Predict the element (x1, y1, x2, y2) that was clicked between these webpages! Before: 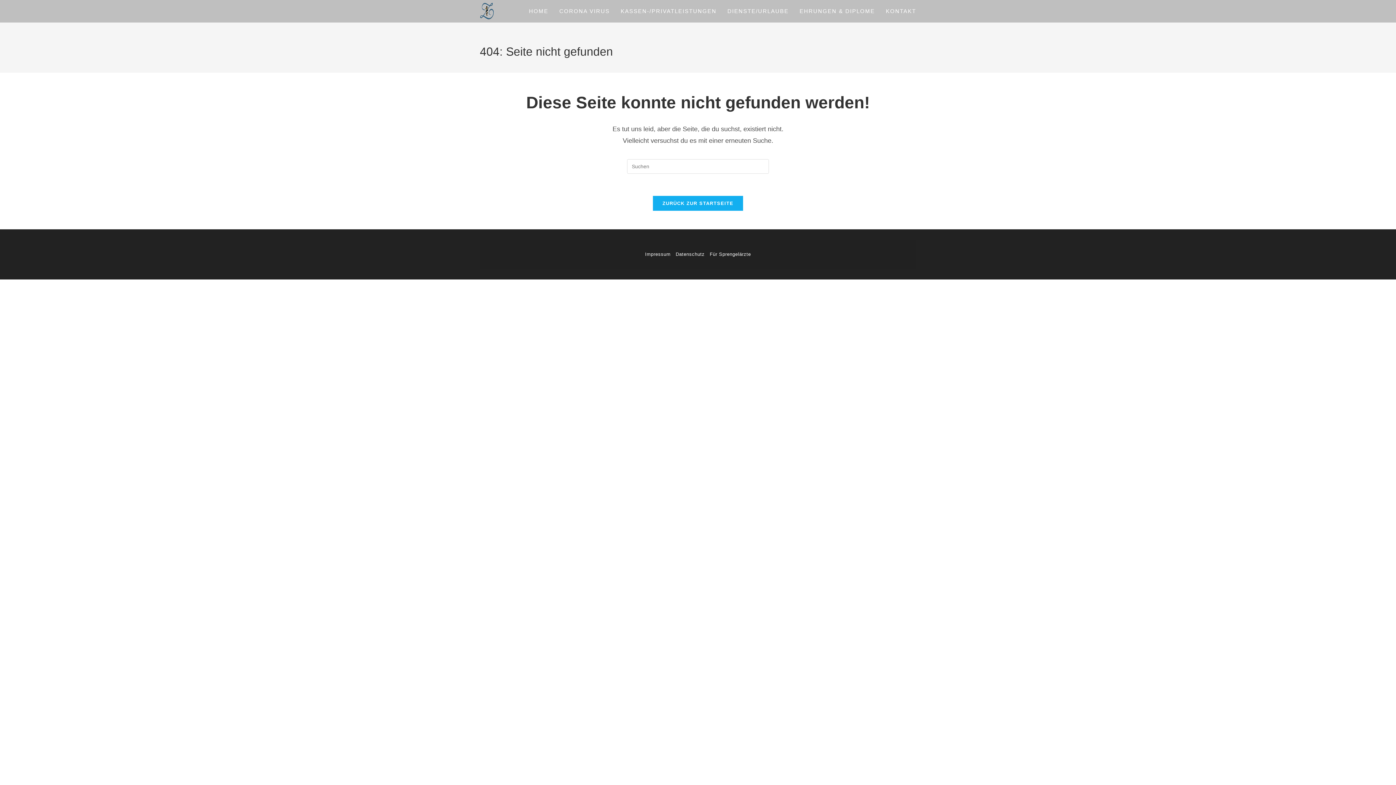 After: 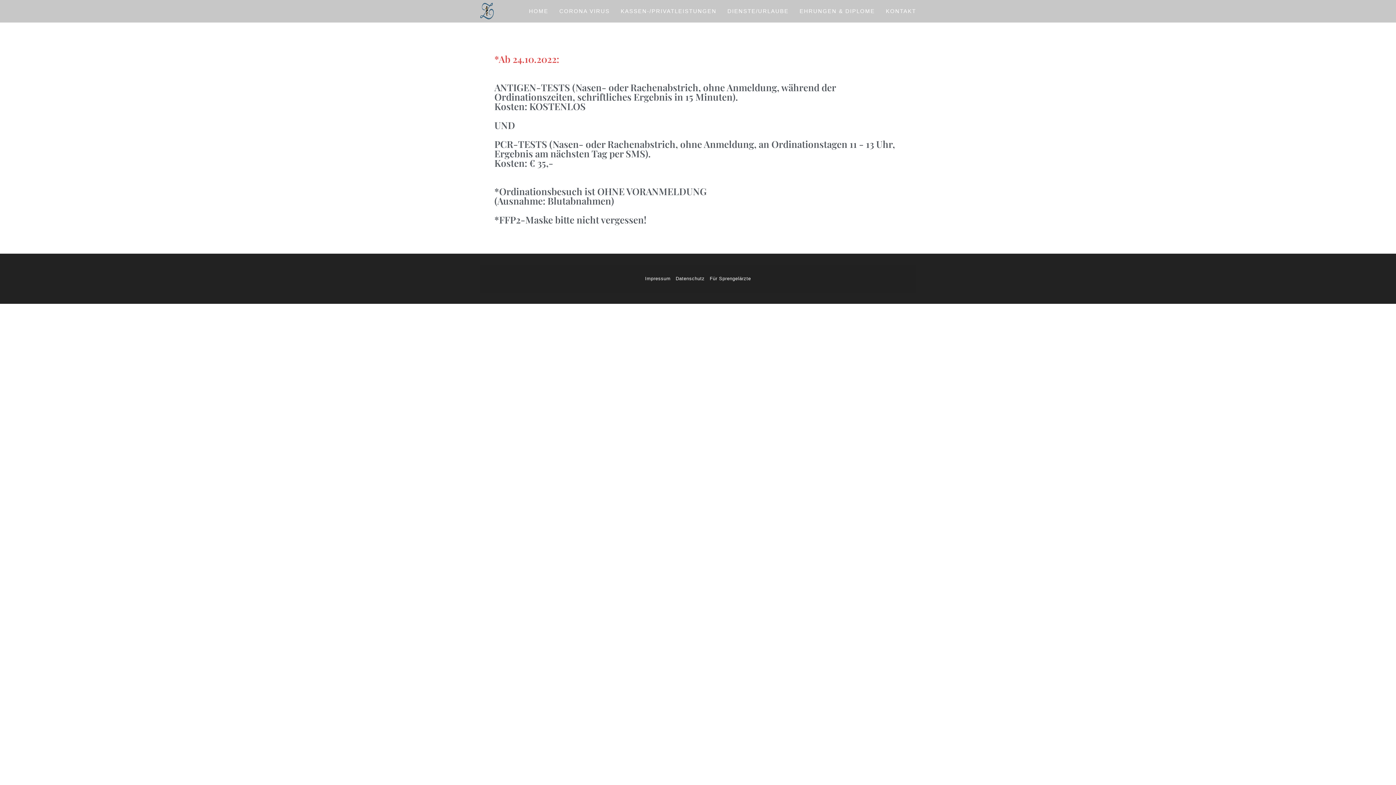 Action: label: CORONA VIRUS bbox: (554, 0, 615, 22)